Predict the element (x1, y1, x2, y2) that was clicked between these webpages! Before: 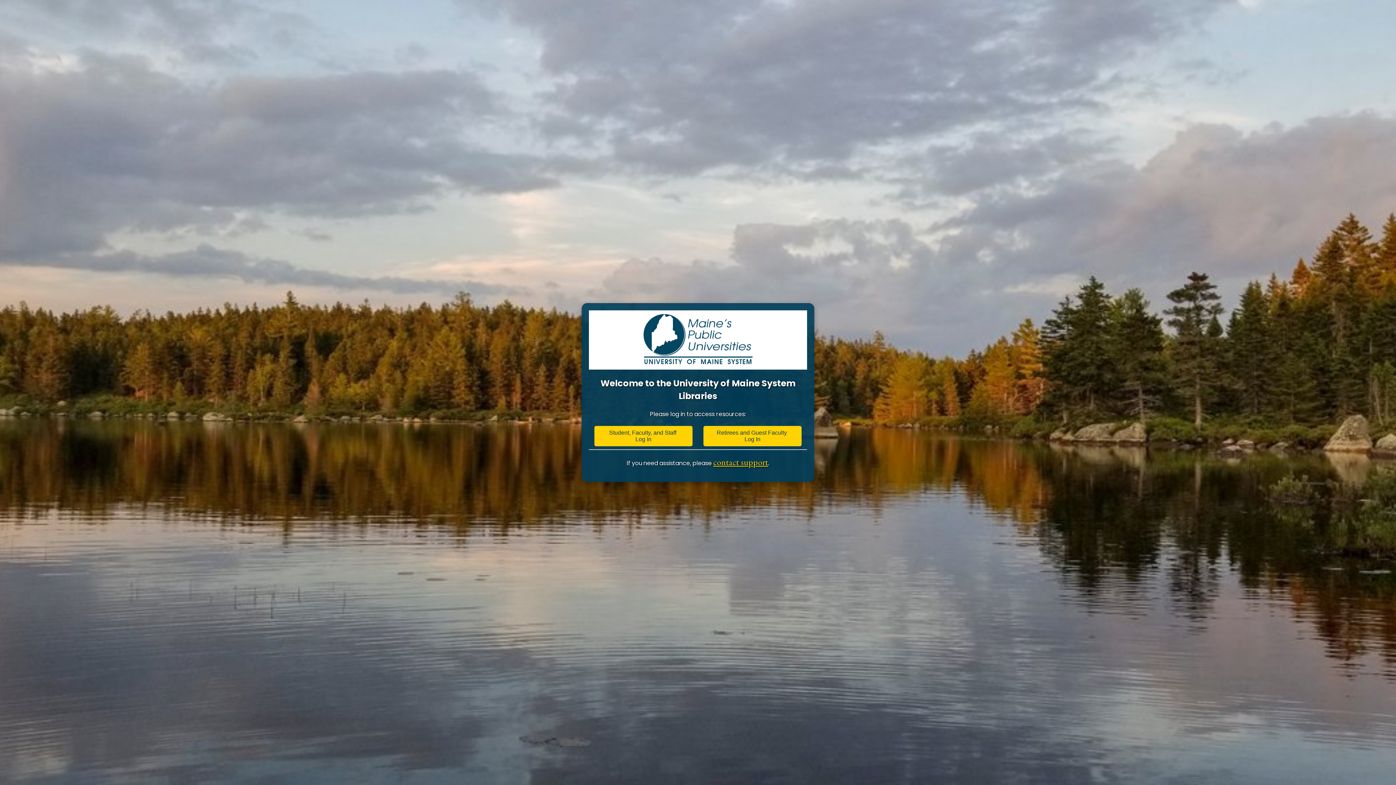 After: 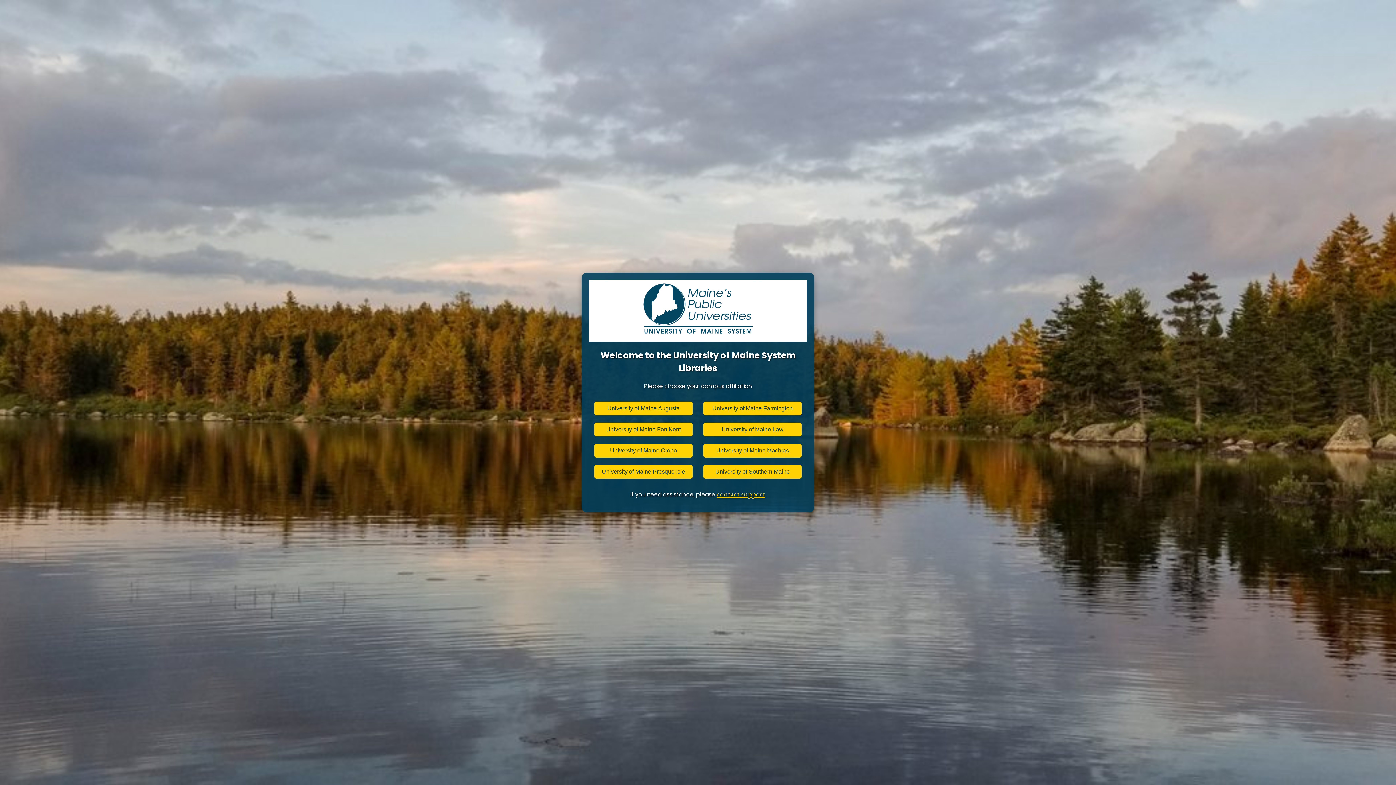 Action: bbox: (703, 426, 801, 446) label: Retirees and Guest Faculty
Log In